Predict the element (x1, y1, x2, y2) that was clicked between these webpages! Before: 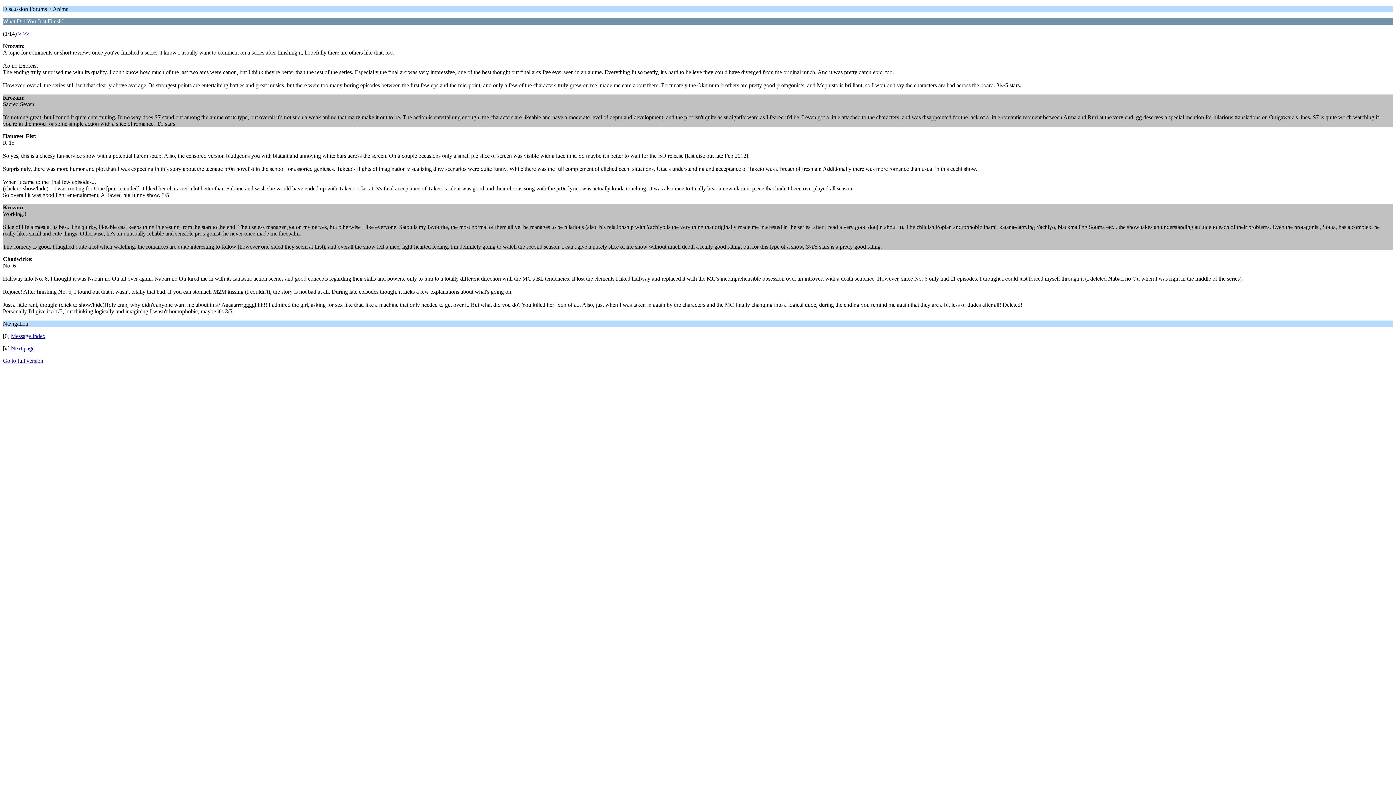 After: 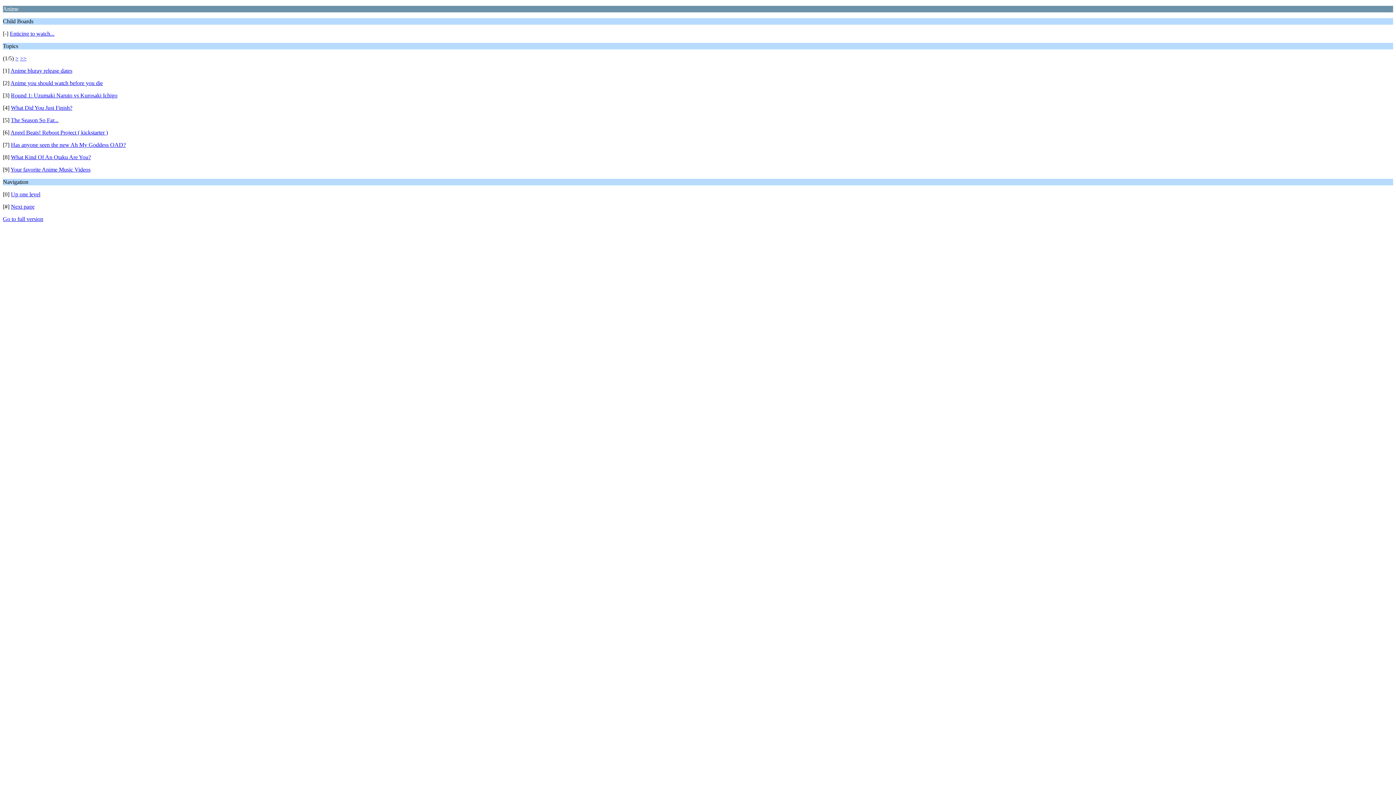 Action: bbox: (10, 333, 45, 339) label: Message Index